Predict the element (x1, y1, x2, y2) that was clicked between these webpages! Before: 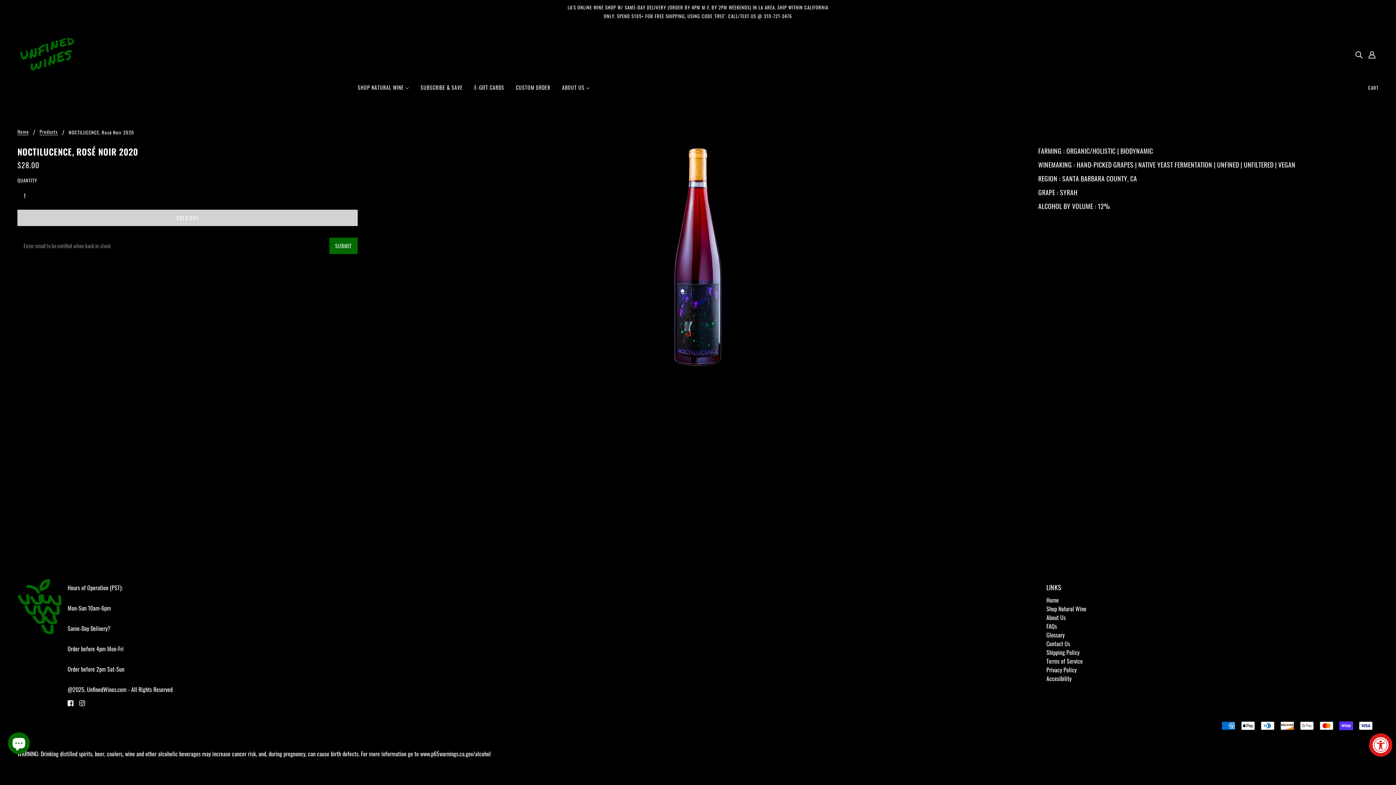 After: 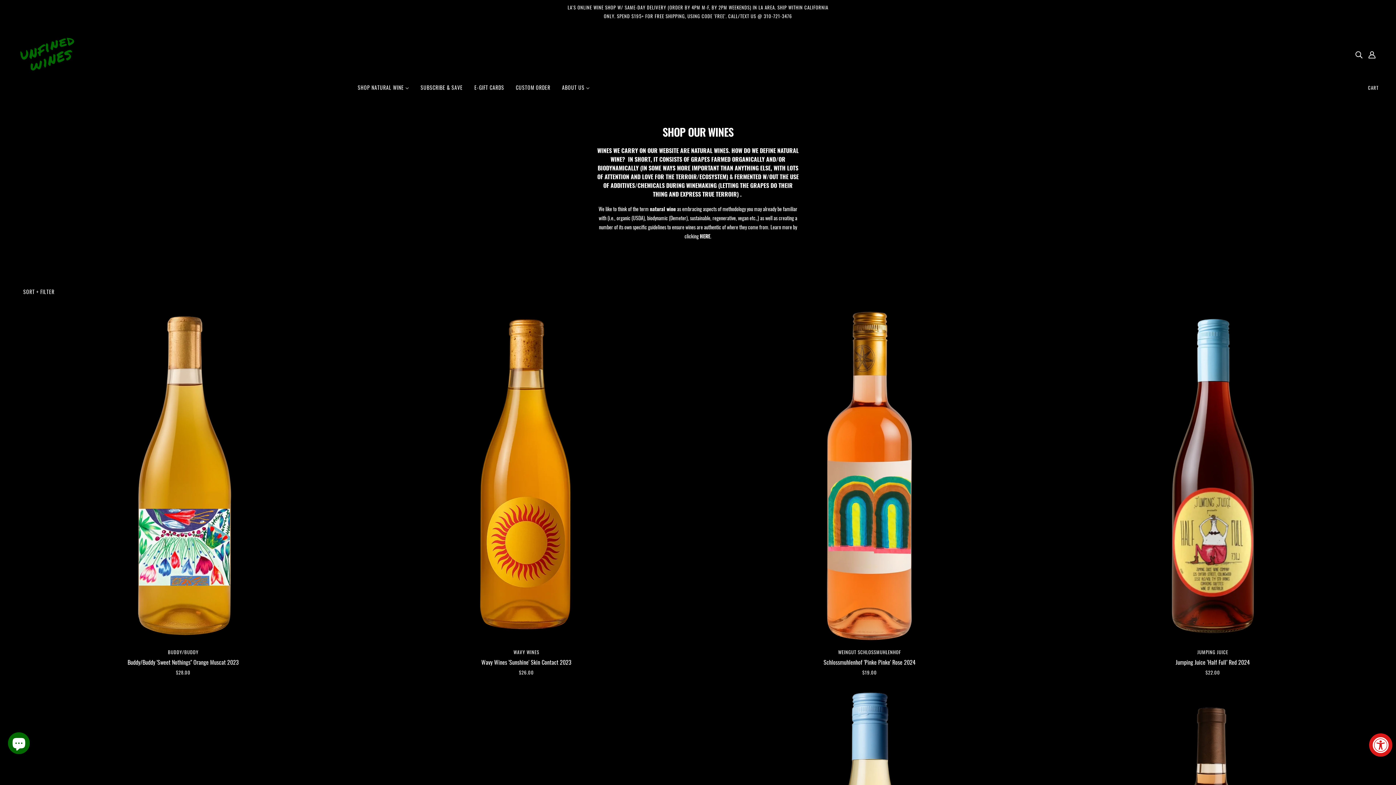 Action: label: SHOP NATURAL WINE  bbox: (352, 79, 414, 101)